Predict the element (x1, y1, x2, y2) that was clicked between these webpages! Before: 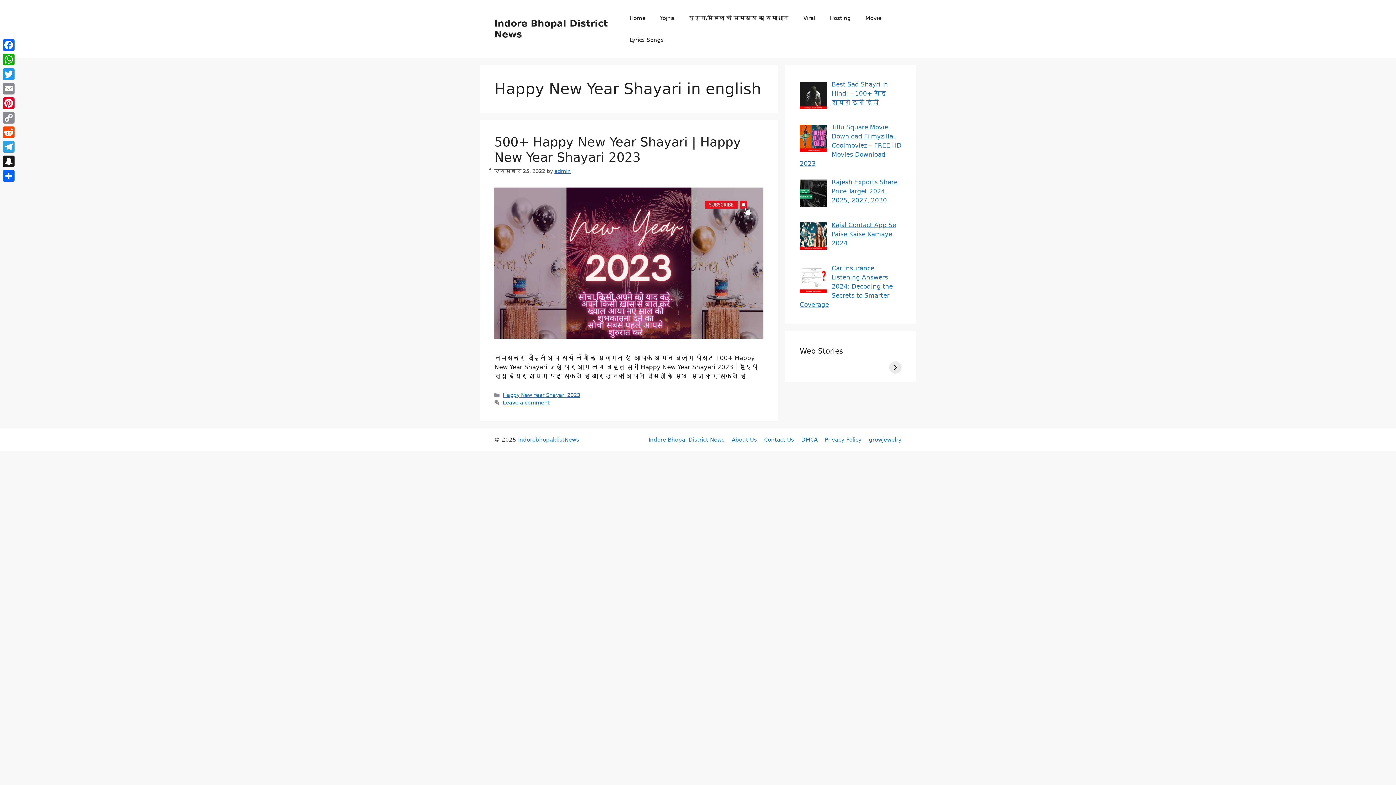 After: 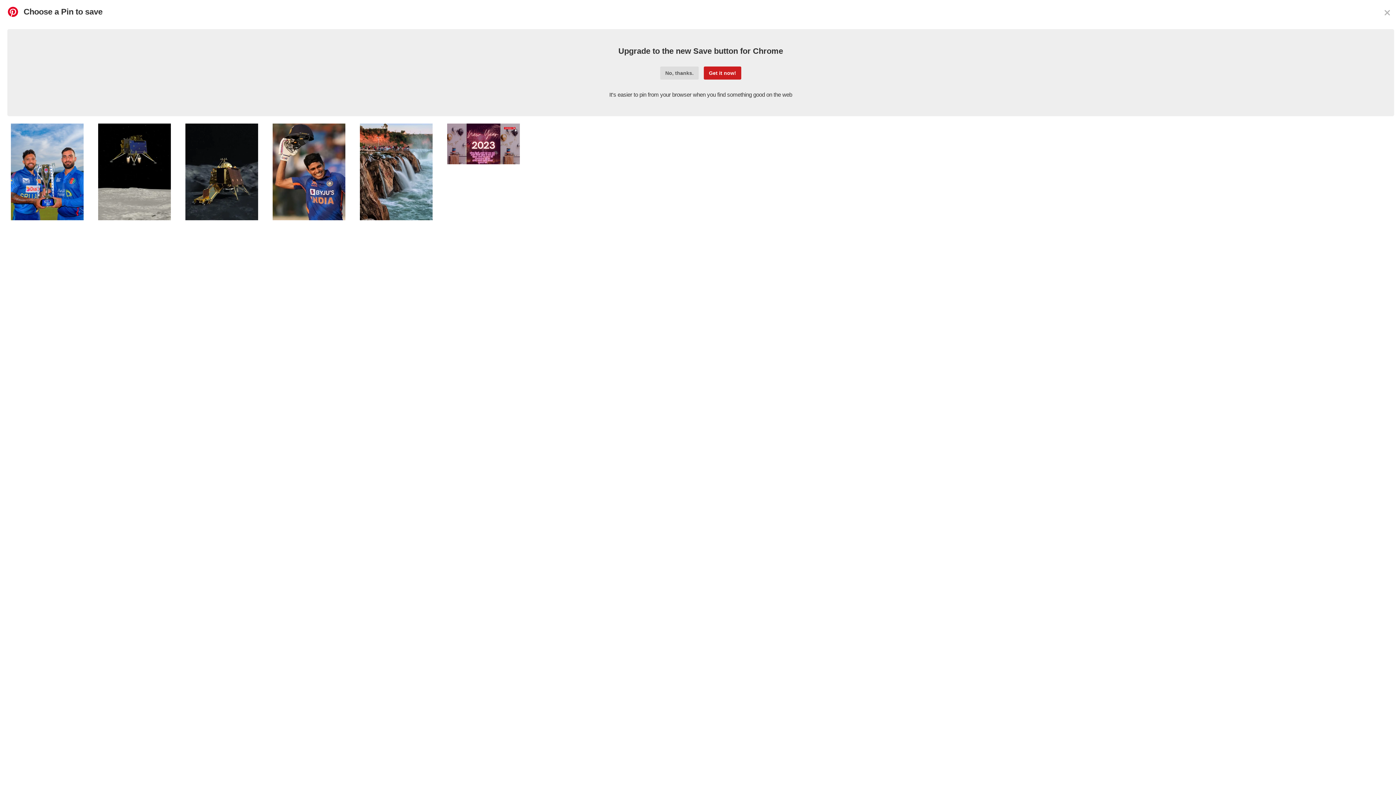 Action: label: Pinterest bbox: (1, 96, 16, 110)